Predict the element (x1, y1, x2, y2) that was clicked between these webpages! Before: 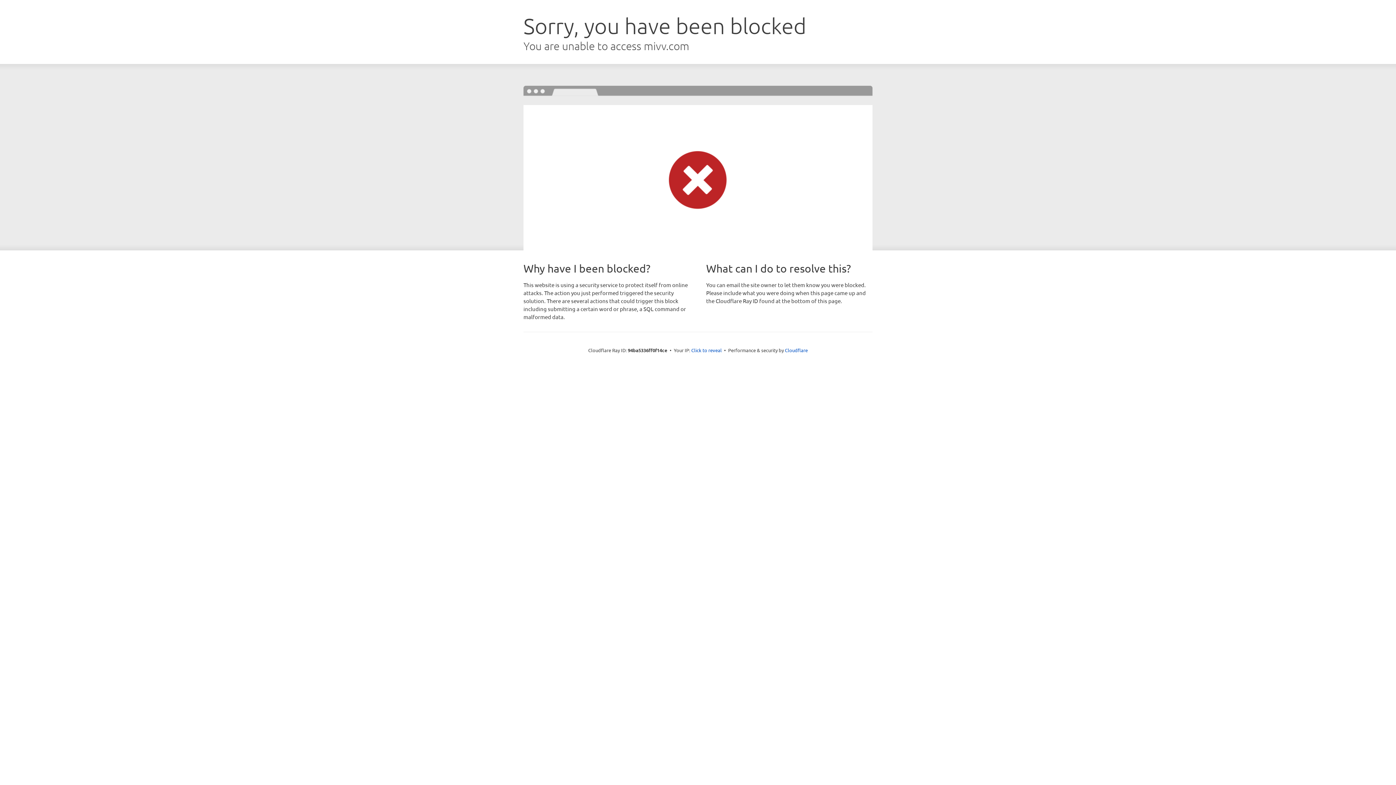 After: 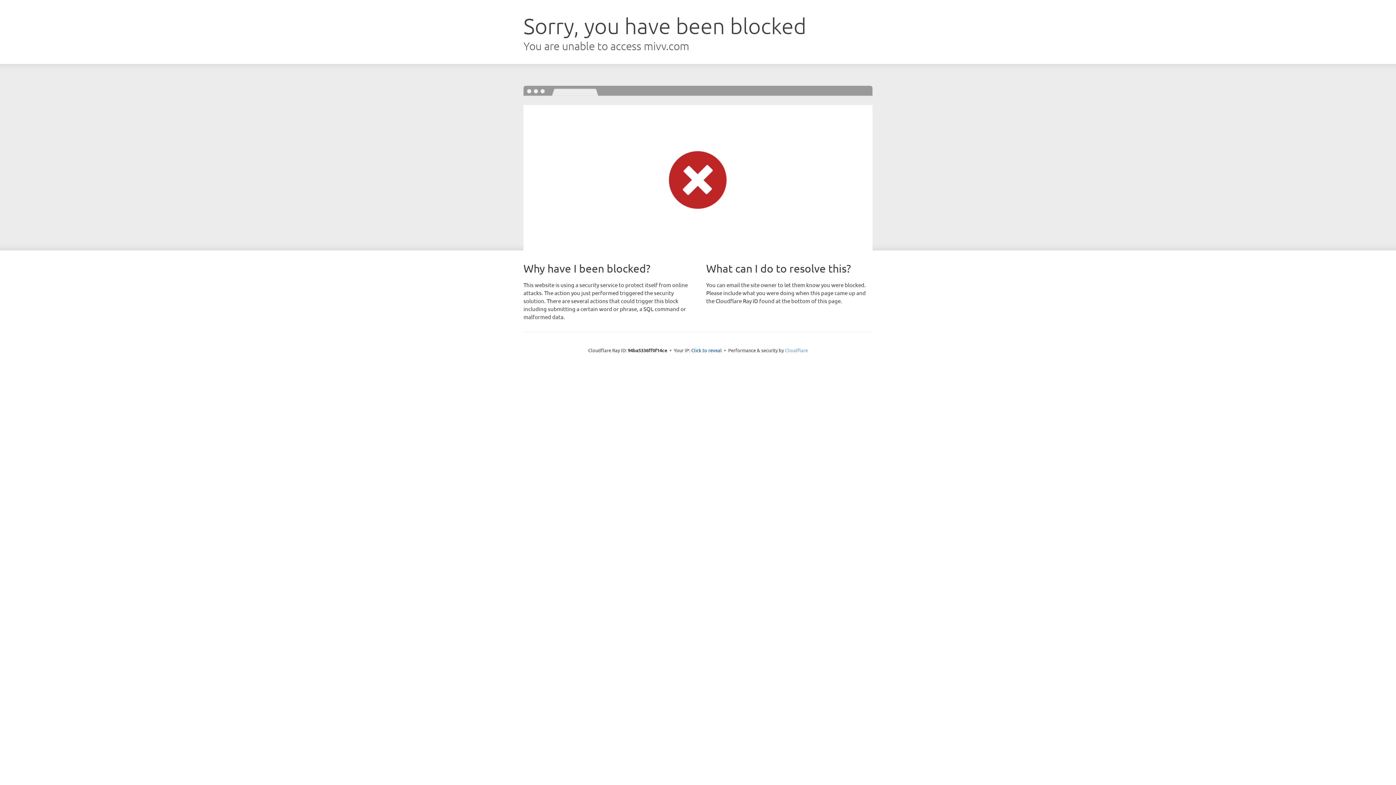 Action: label: Cloudflare bbox: (785, 347, 808, 353)